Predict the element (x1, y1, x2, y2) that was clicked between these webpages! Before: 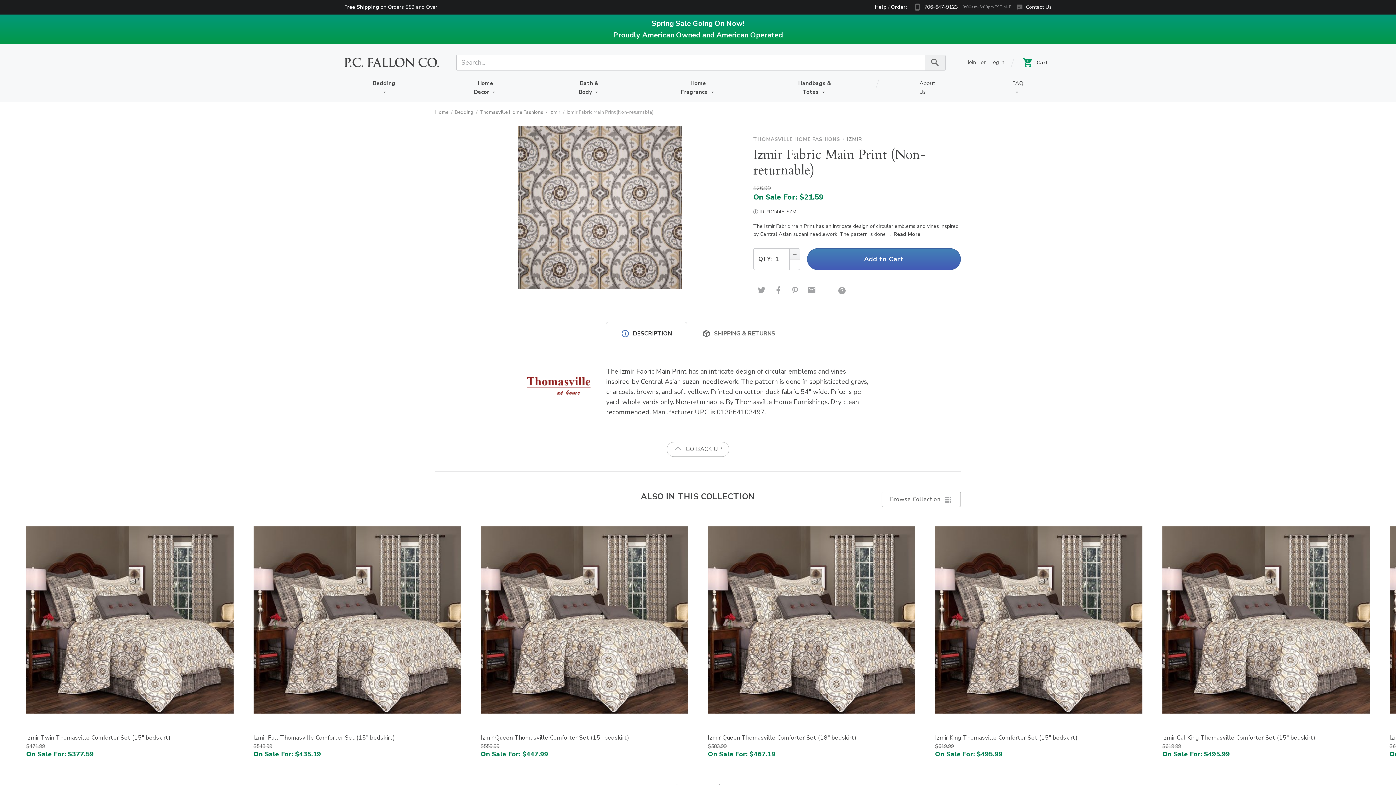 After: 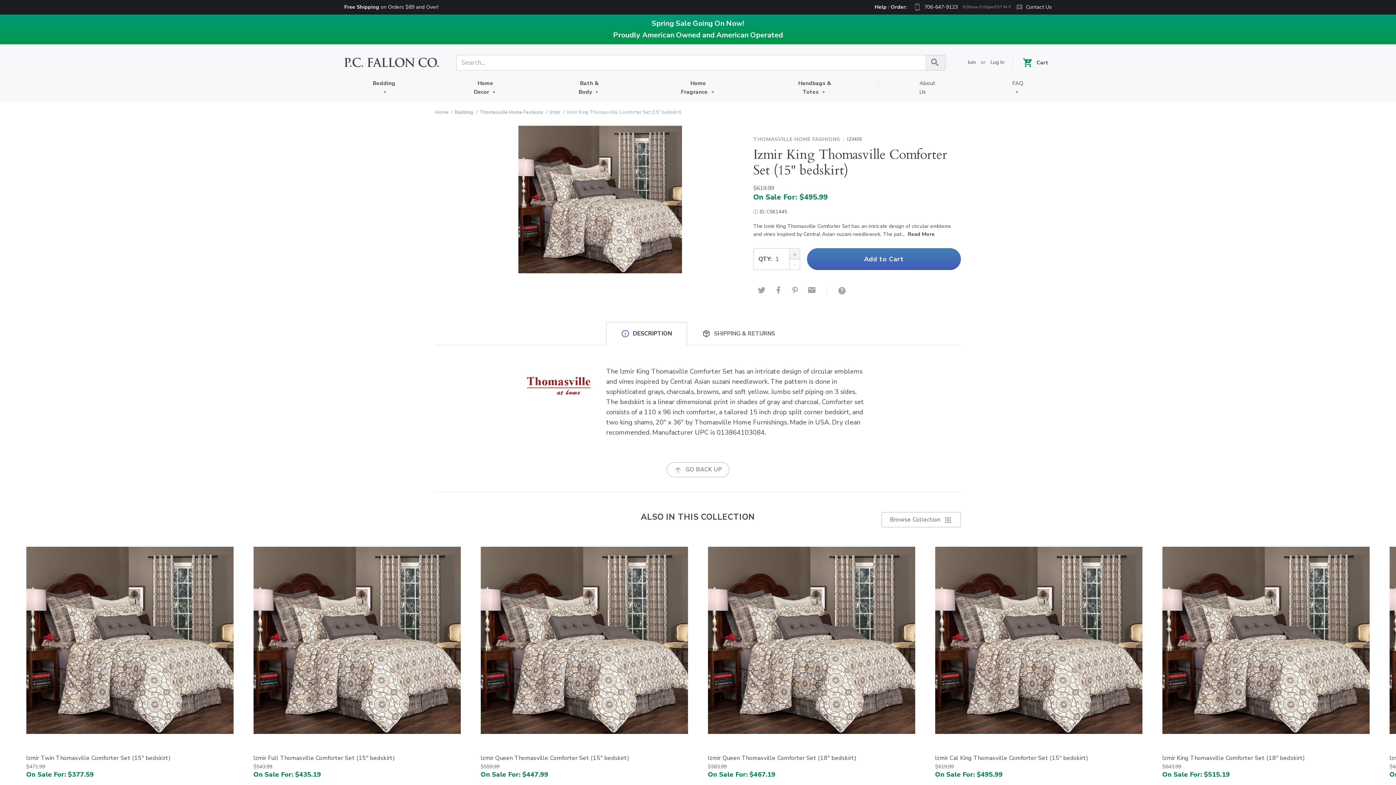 Action: bbox: (928, 515, 1149, 771) label: Izmir King Thomasville Comforter Set (15" bedskirt)
$619.99
On Sale For: $495.99
In Stock